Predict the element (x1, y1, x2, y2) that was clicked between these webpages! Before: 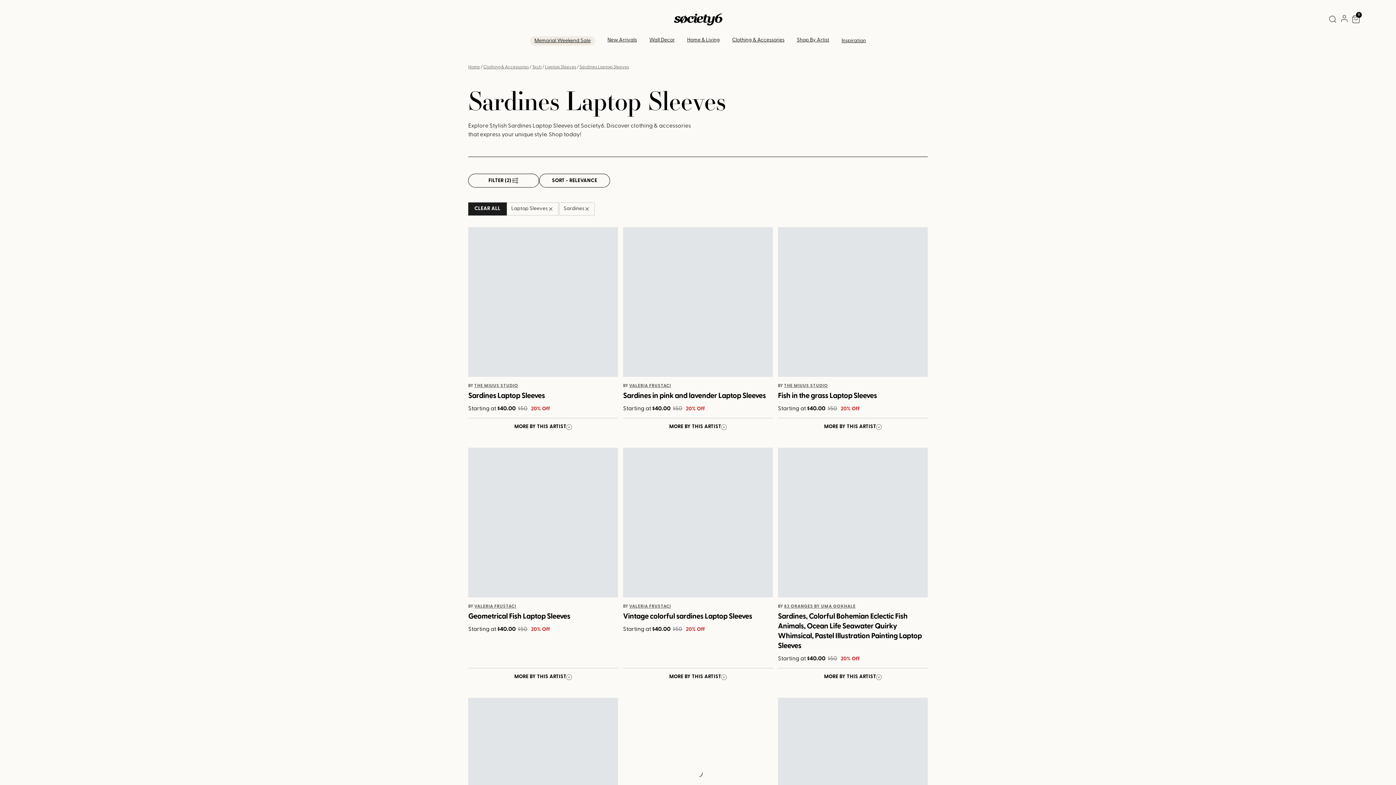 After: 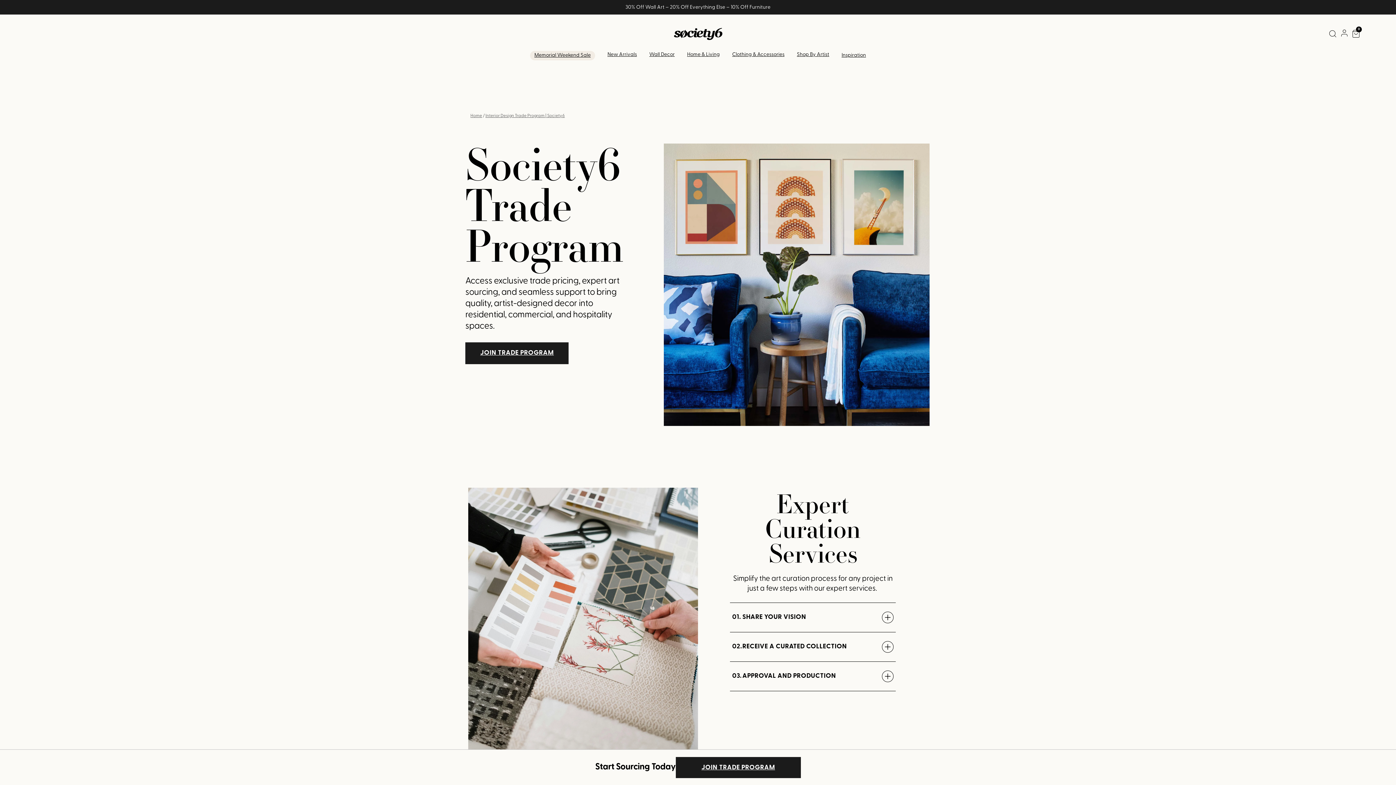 Action: label: Trade Program bbox: (742, 671, 777, 677)